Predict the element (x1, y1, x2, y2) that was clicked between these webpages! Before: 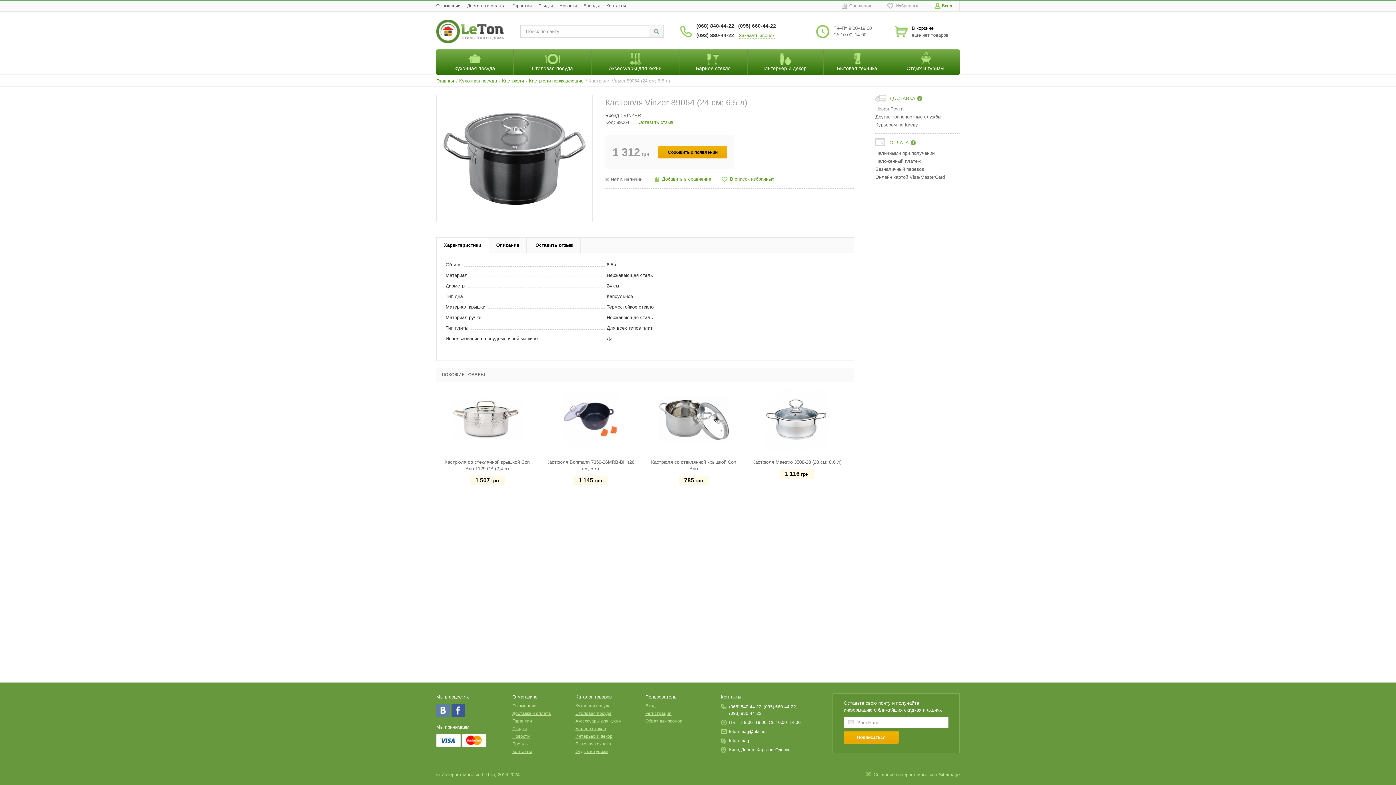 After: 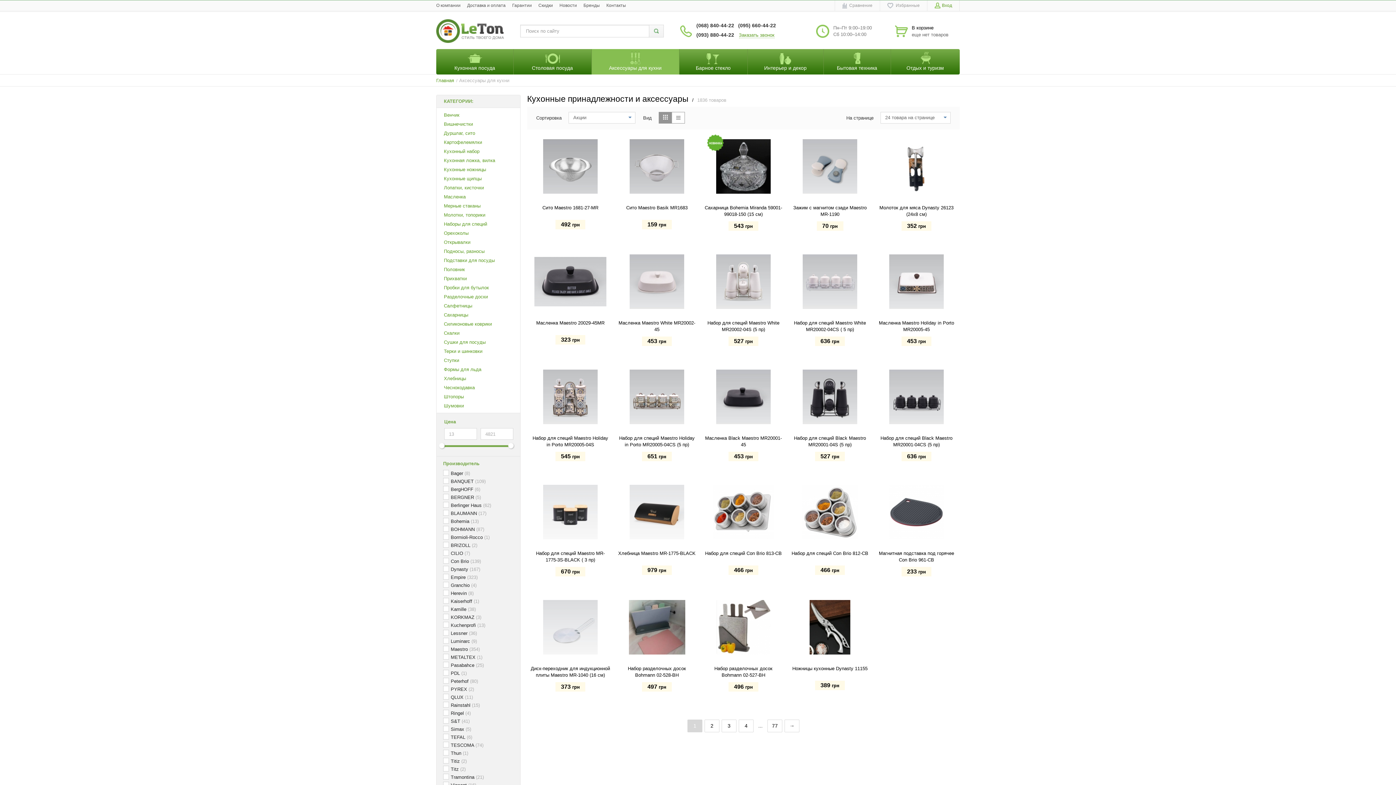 Action: bbox: (591, 49, 679, 74) label:    Аксессуары для кухни